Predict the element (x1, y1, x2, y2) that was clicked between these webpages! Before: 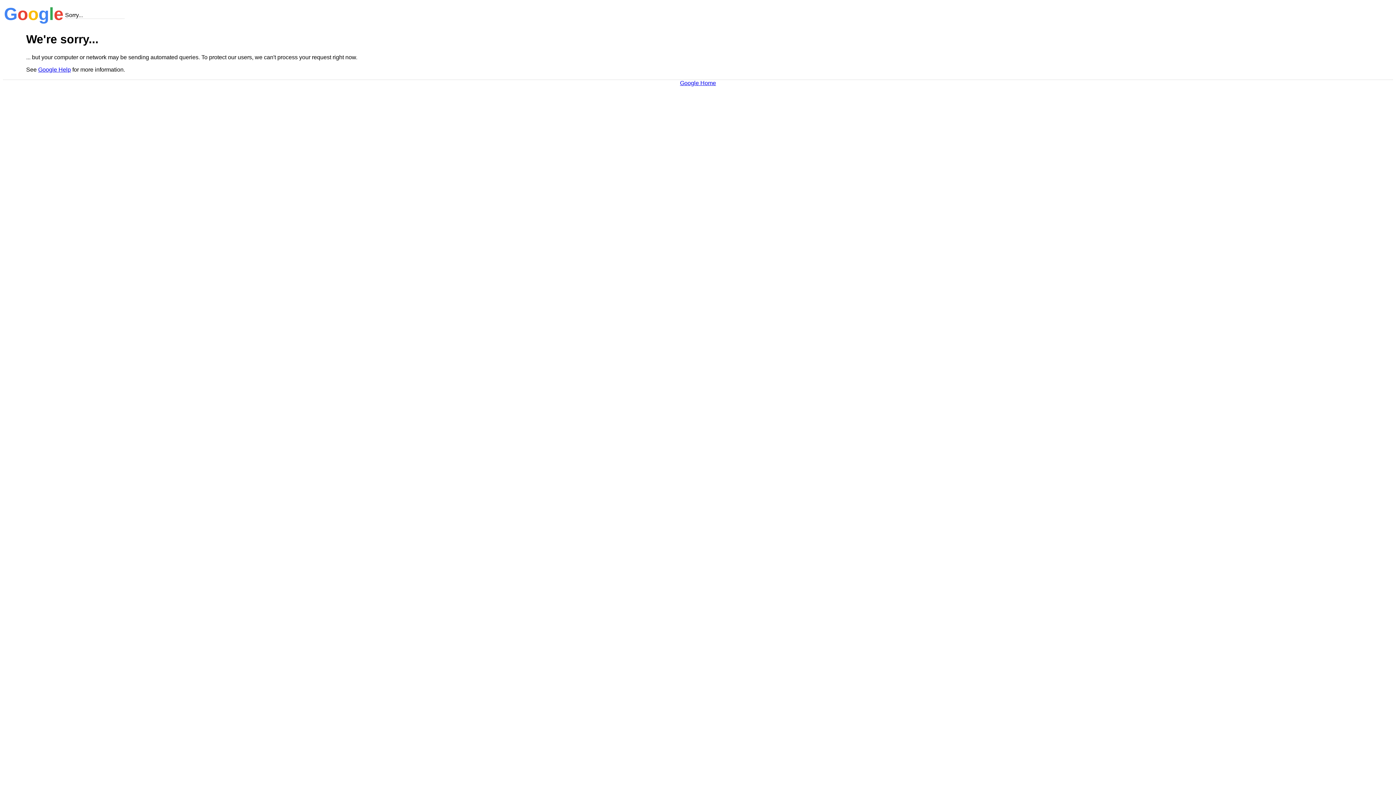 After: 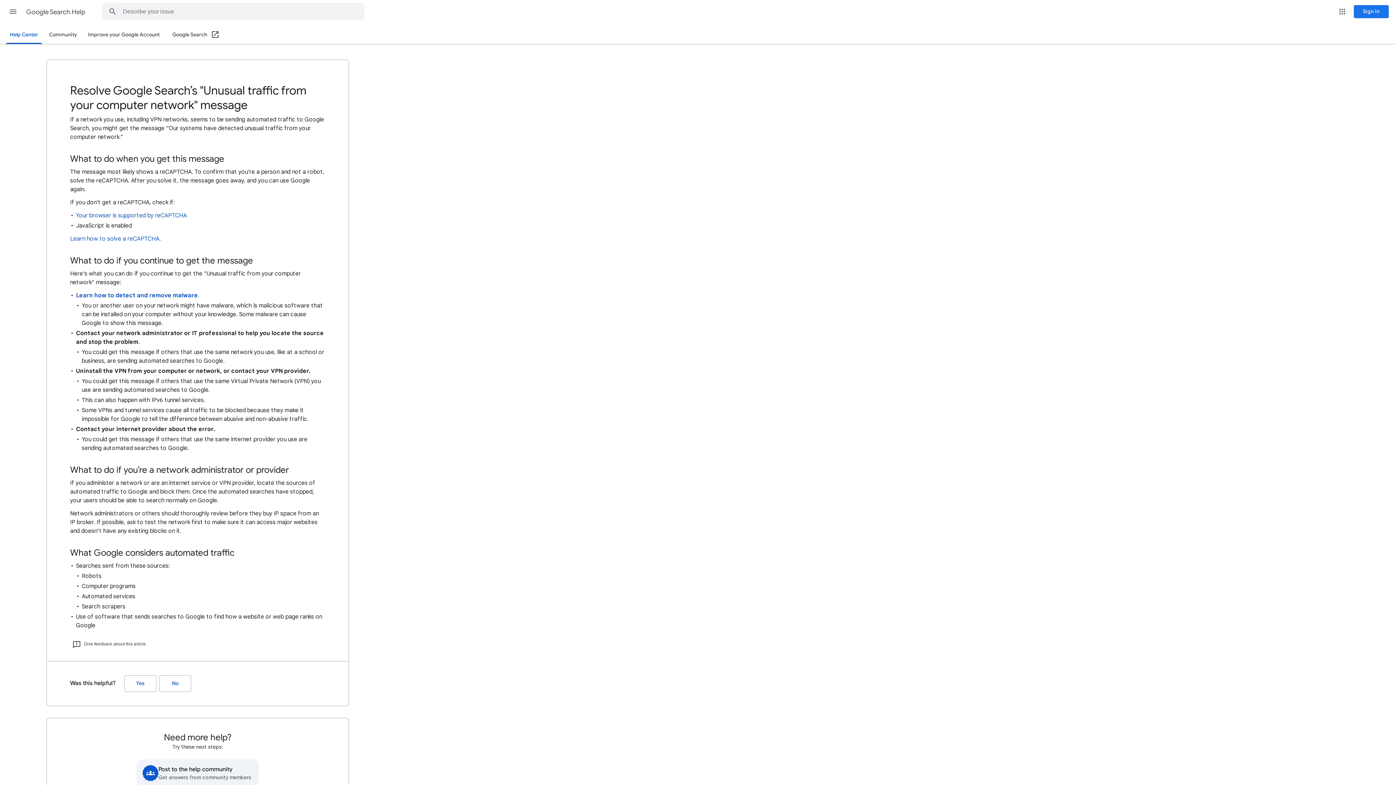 Action: label: Google Help bbox: (38, 66, 70, 72)